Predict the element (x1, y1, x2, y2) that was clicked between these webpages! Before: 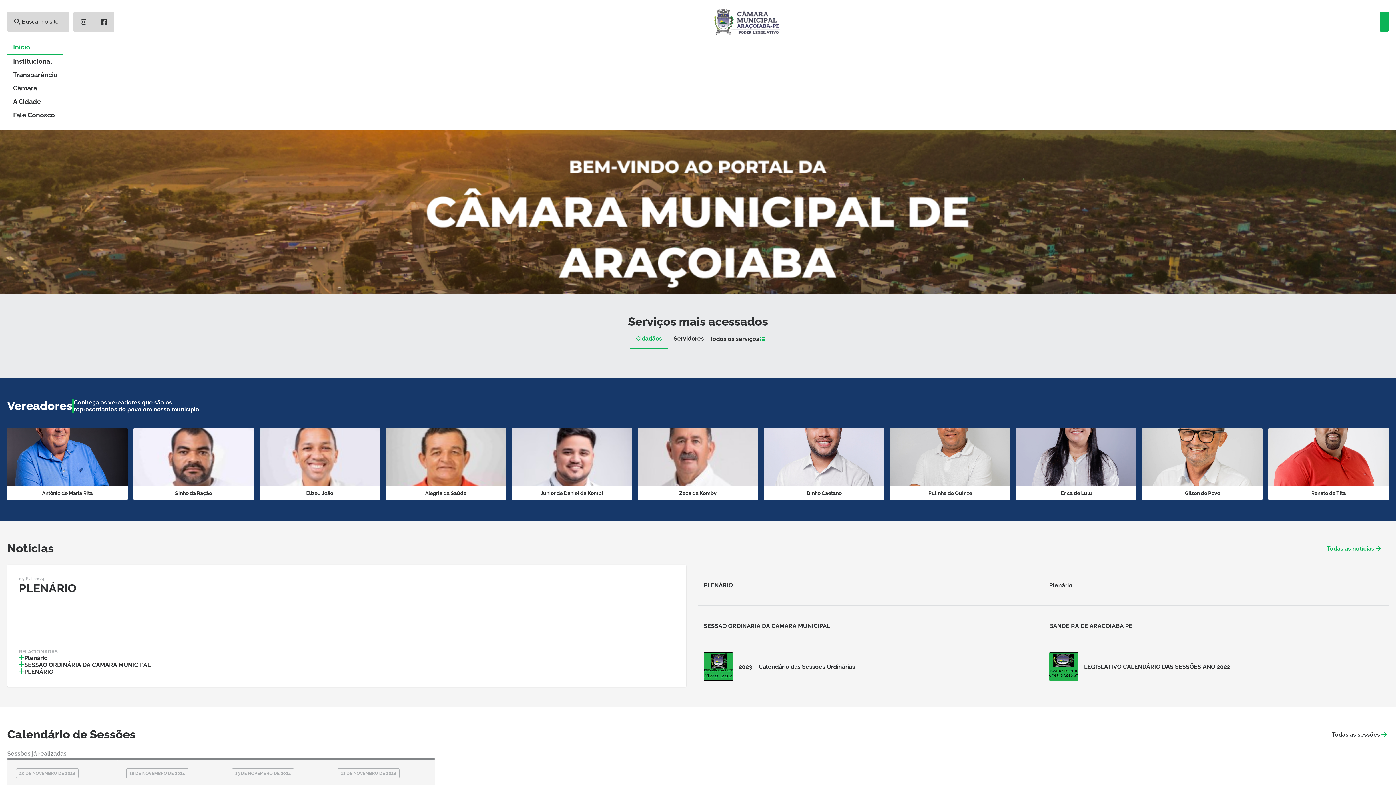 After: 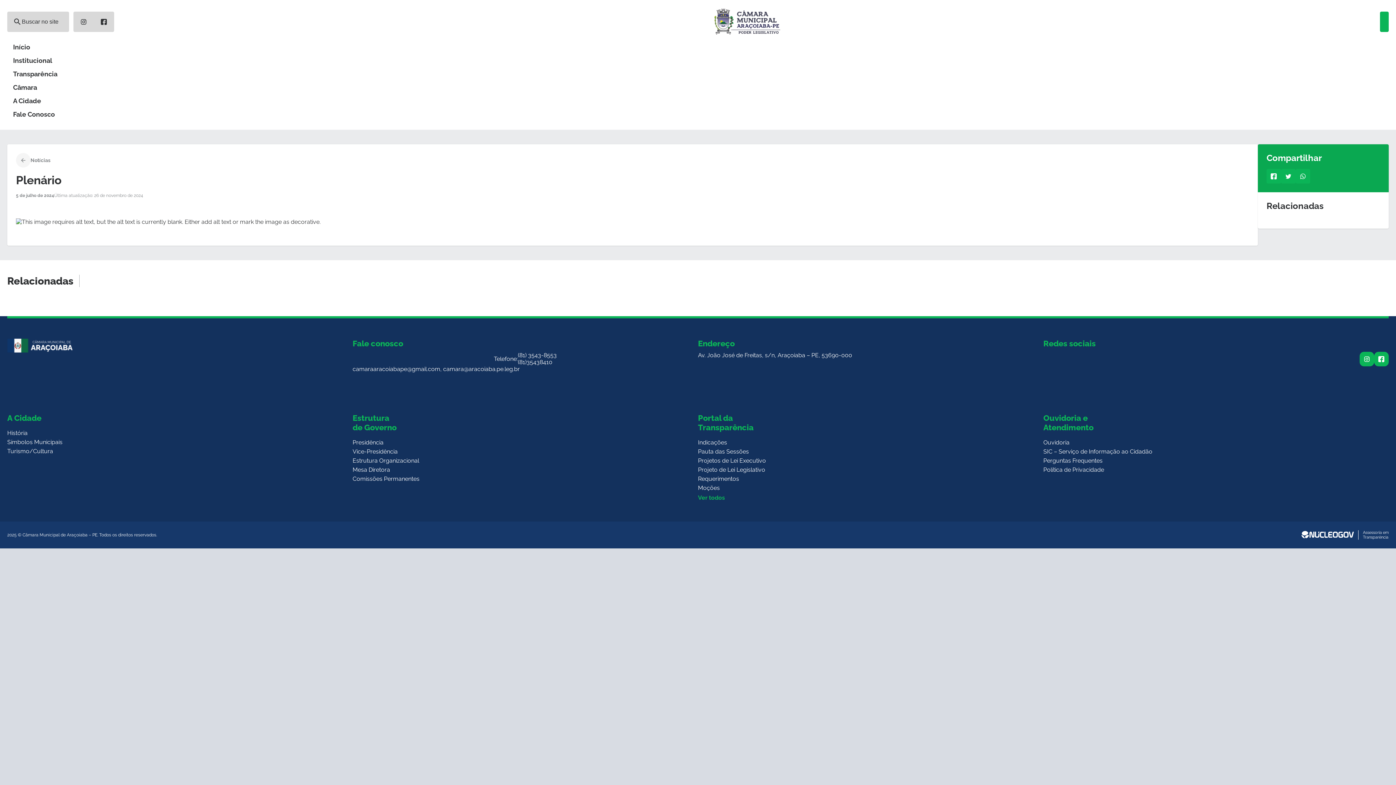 Action: label: Plenário bbox: (18, 654, 674, 661)